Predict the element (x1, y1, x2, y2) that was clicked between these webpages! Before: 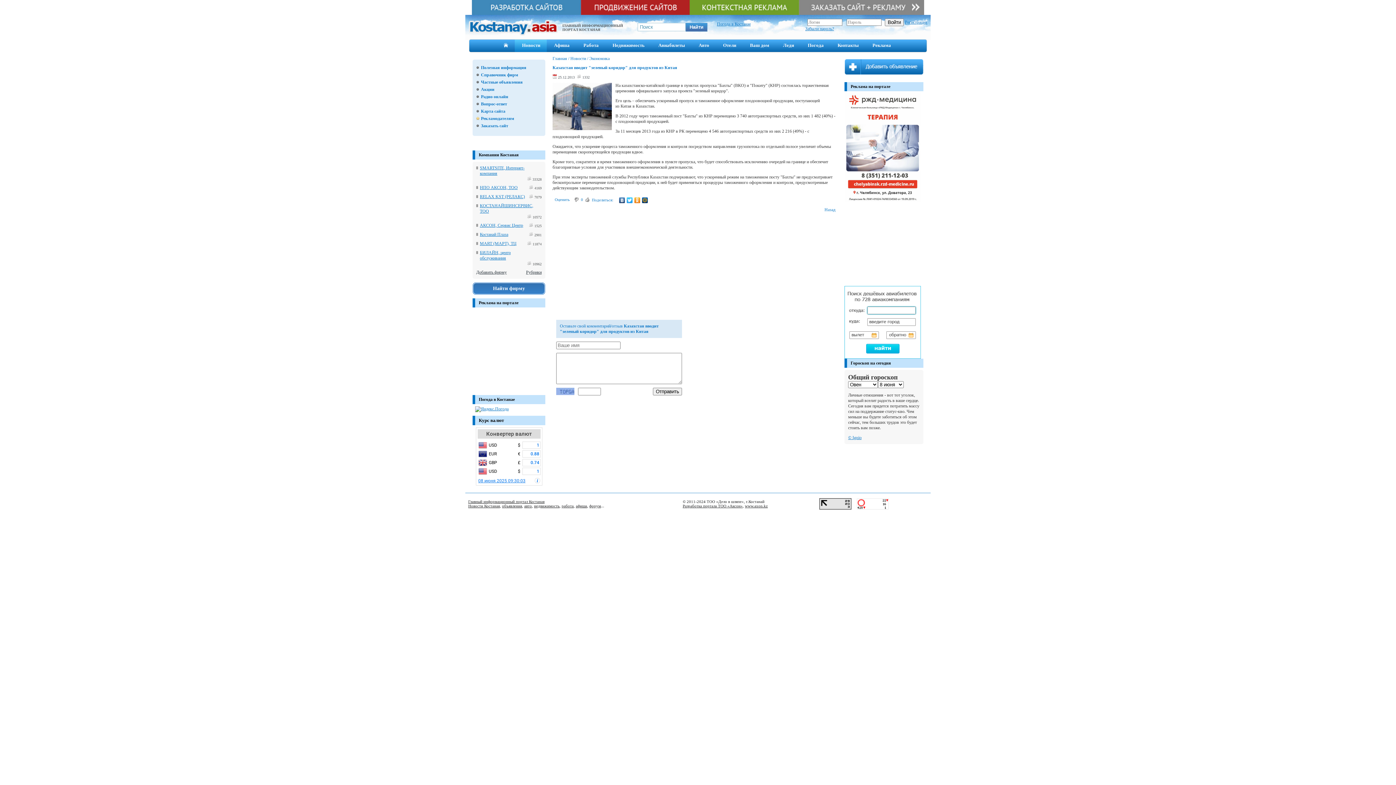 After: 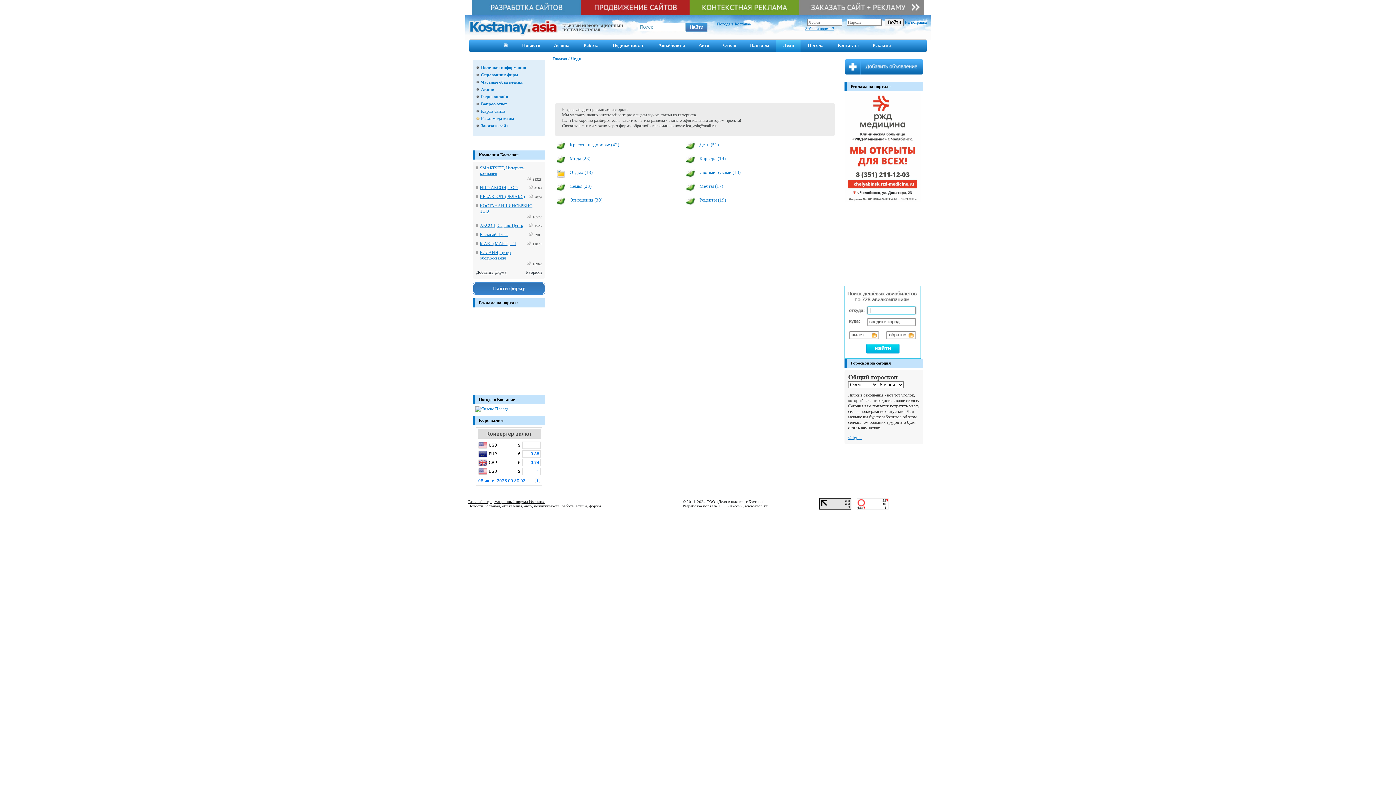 Action: label: Леди bbox: (776, 39, 801, 50)